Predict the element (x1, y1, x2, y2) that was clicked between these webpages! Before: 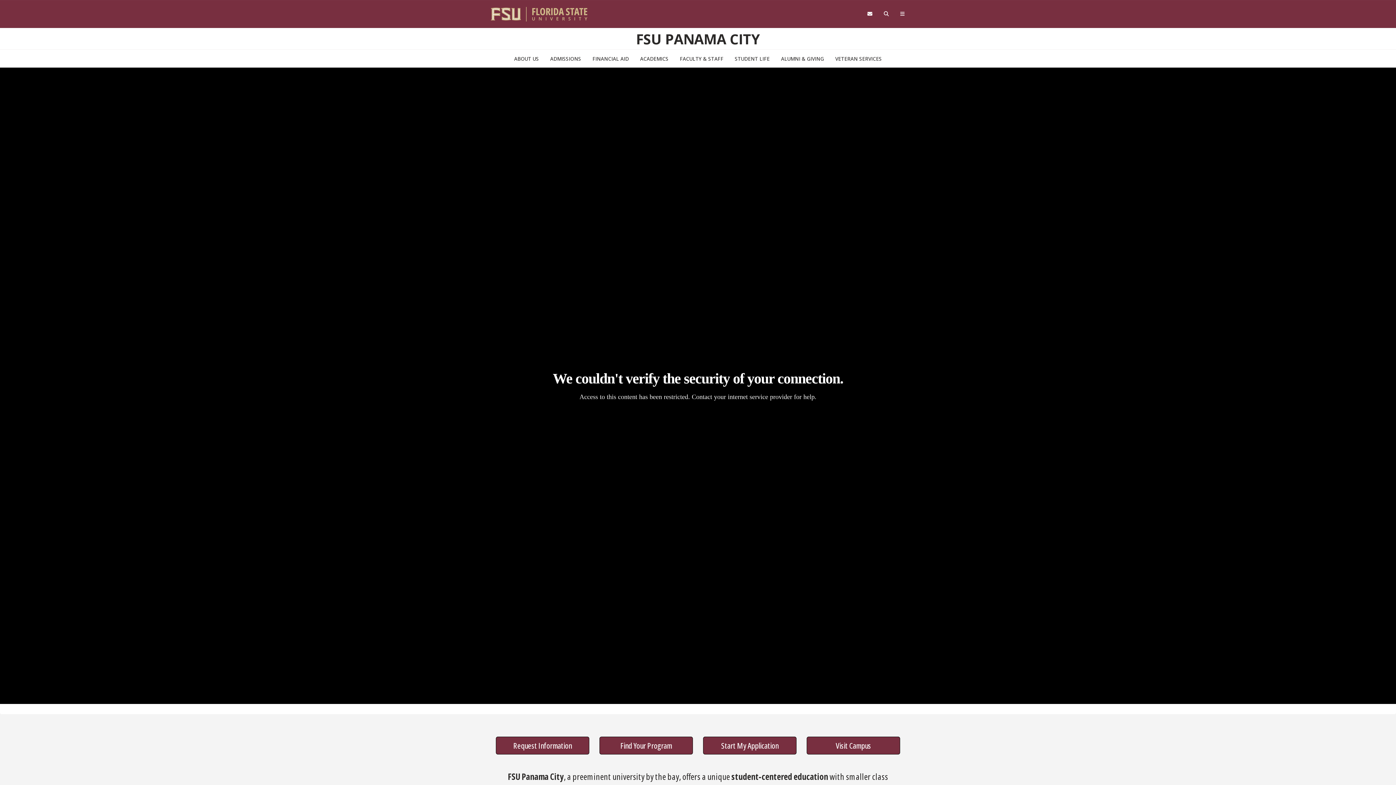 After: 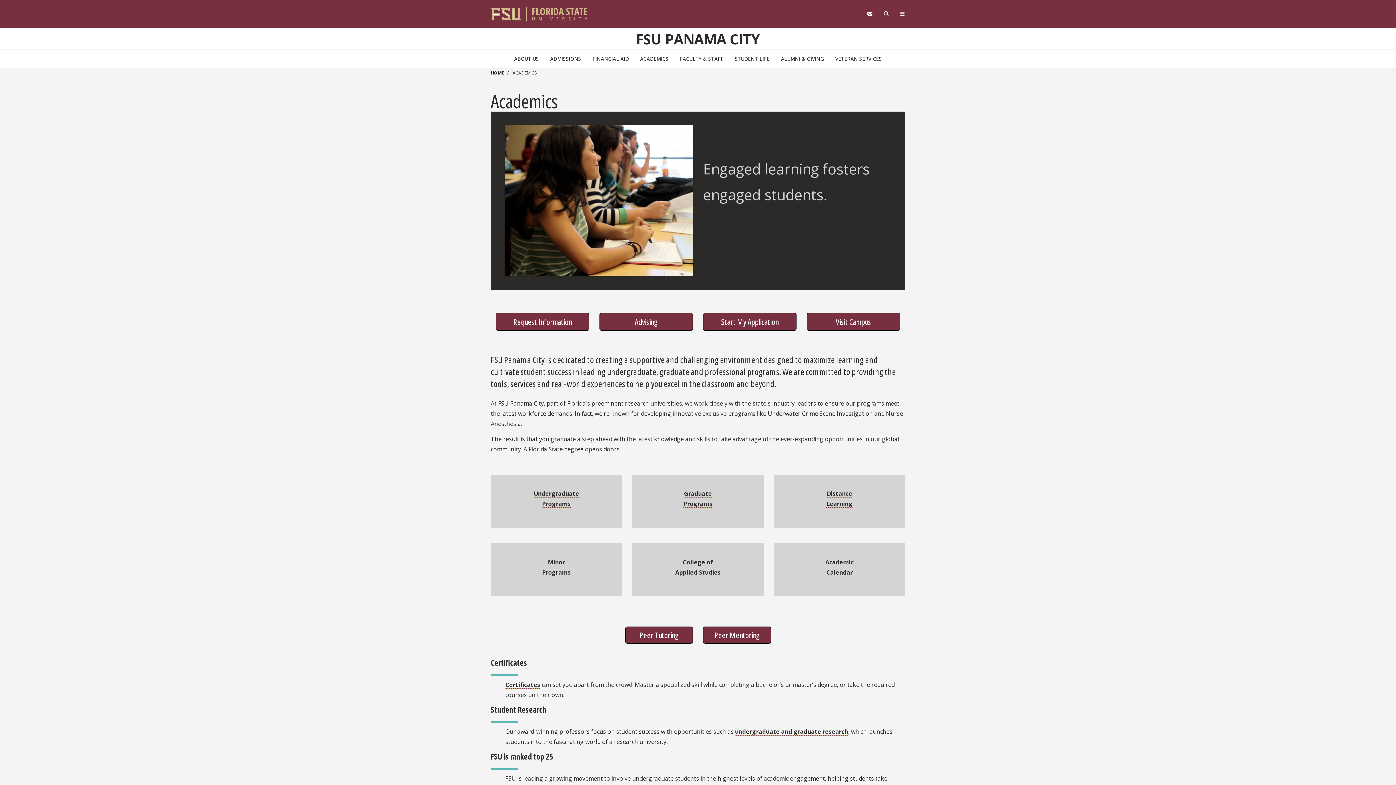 Action: label: ACADEMICS bbox: (635, 50, 673, 67)